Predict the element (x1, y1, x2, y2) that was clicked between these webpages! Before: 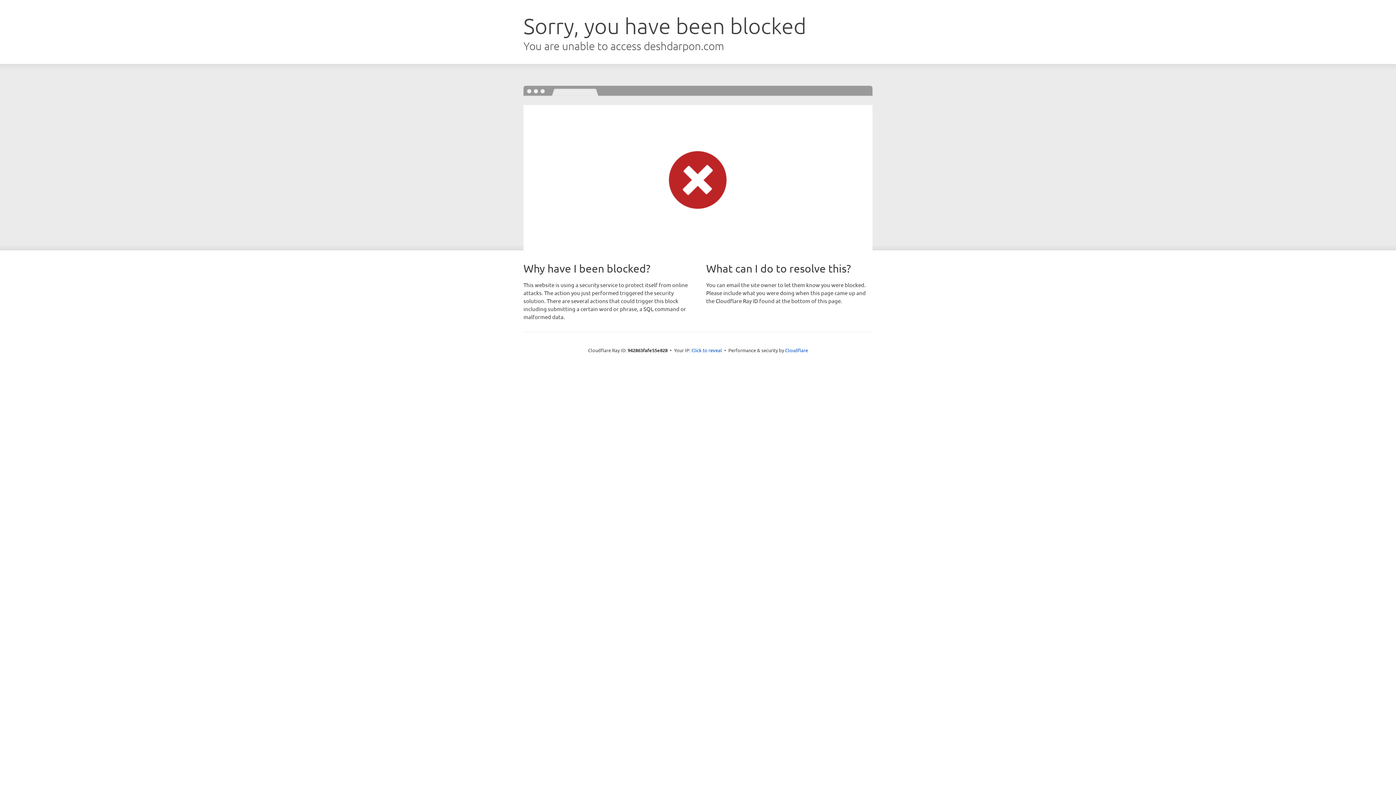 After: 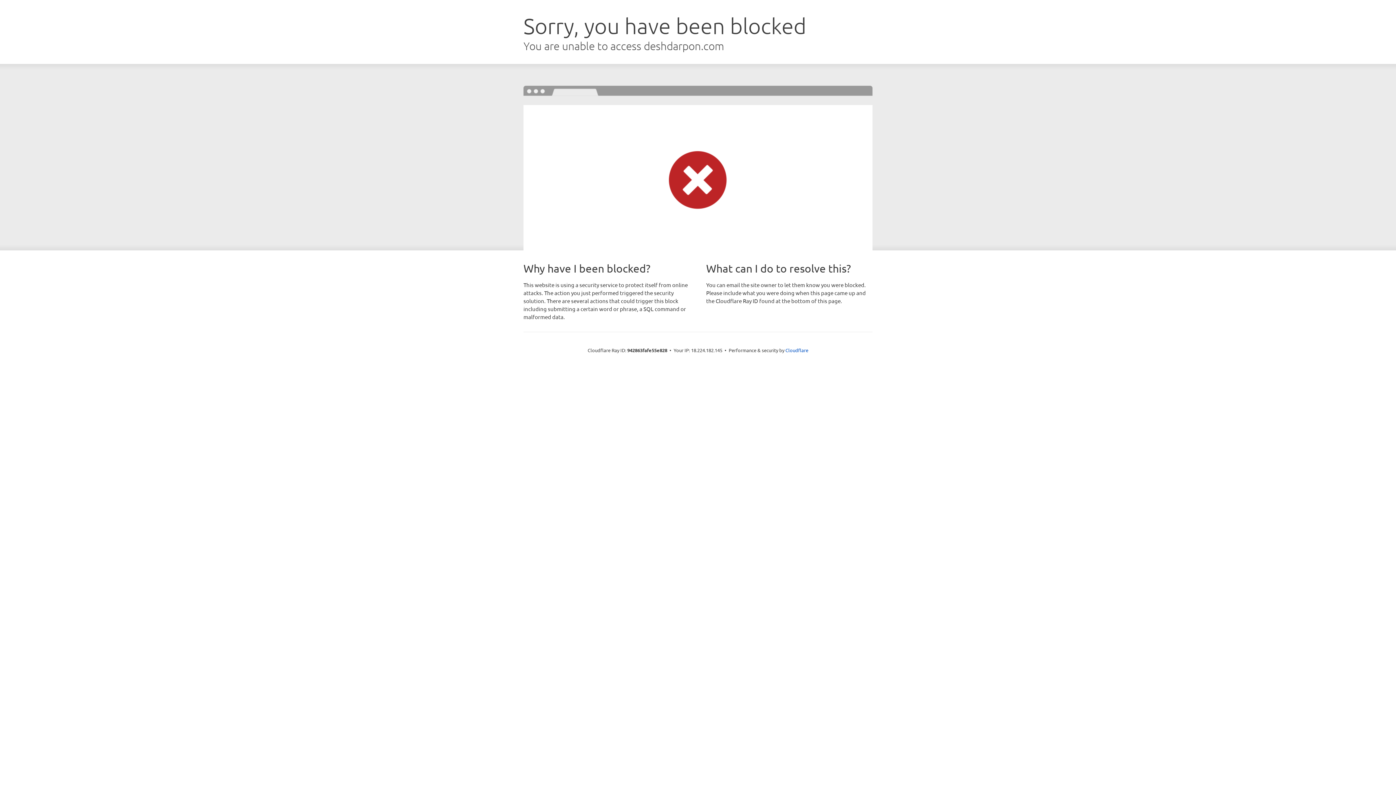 Action: label: Click to reveal bbox: (691, 346, 722, 353)